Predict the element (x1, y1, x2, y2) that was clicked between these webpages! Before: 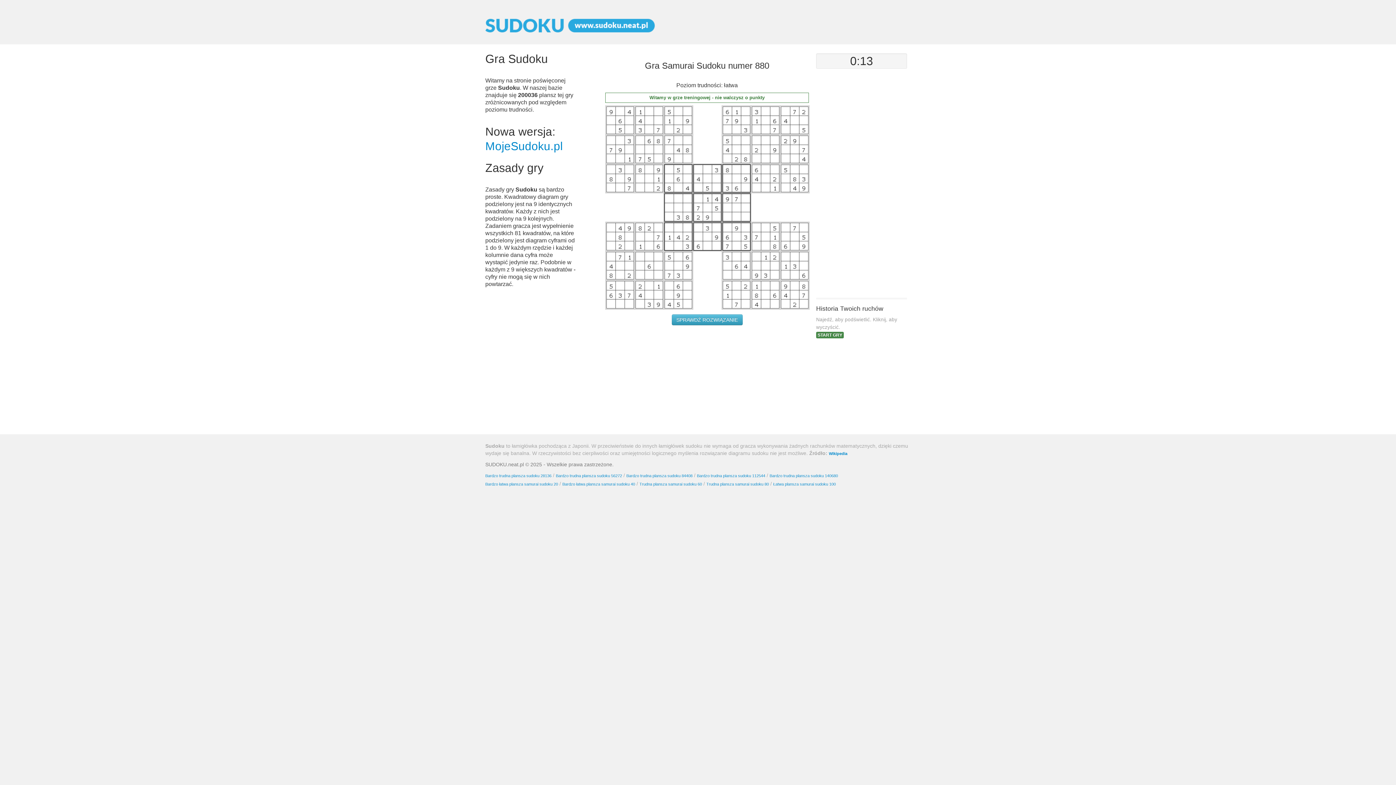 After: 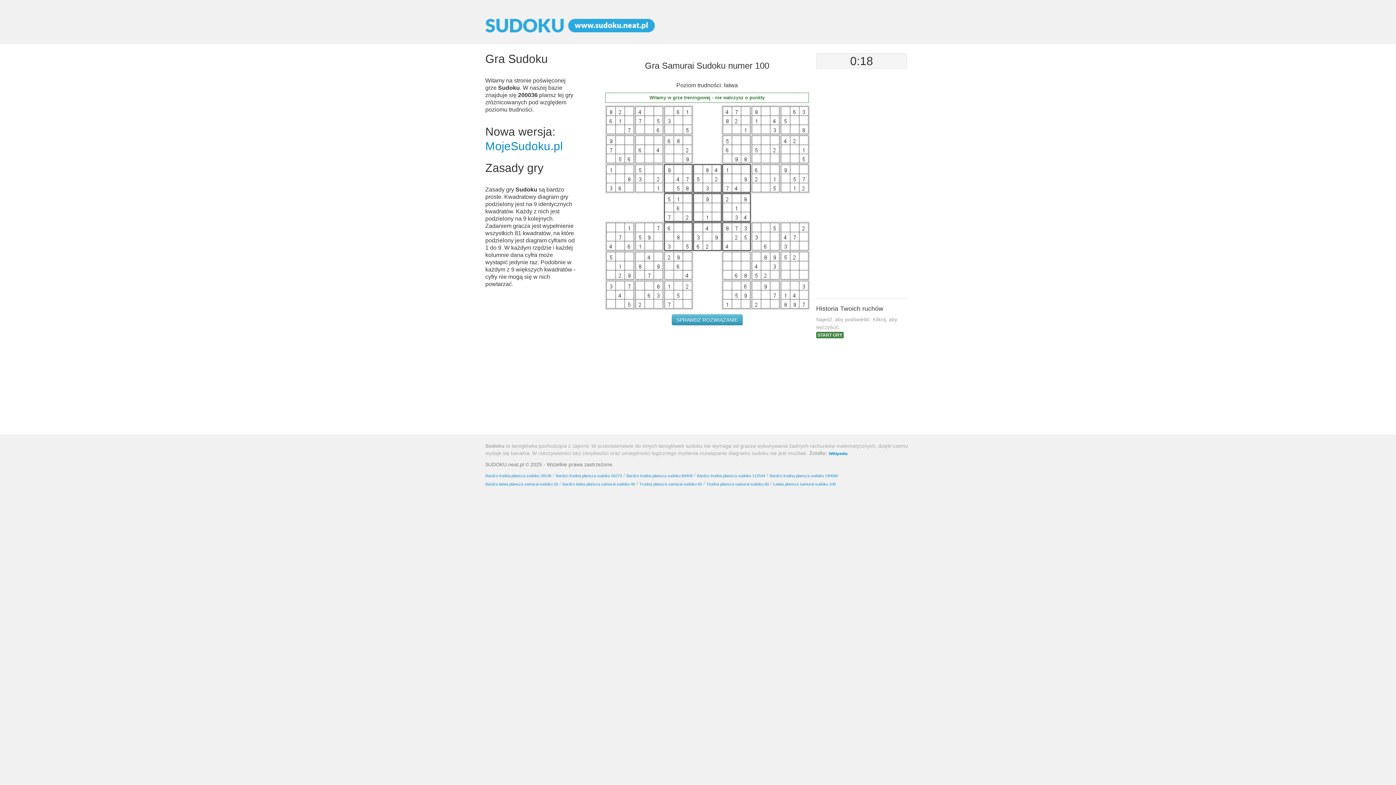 Action: bbox: (773, 482, 836, 486) label: Łatwa plansza samurai sudoku 100